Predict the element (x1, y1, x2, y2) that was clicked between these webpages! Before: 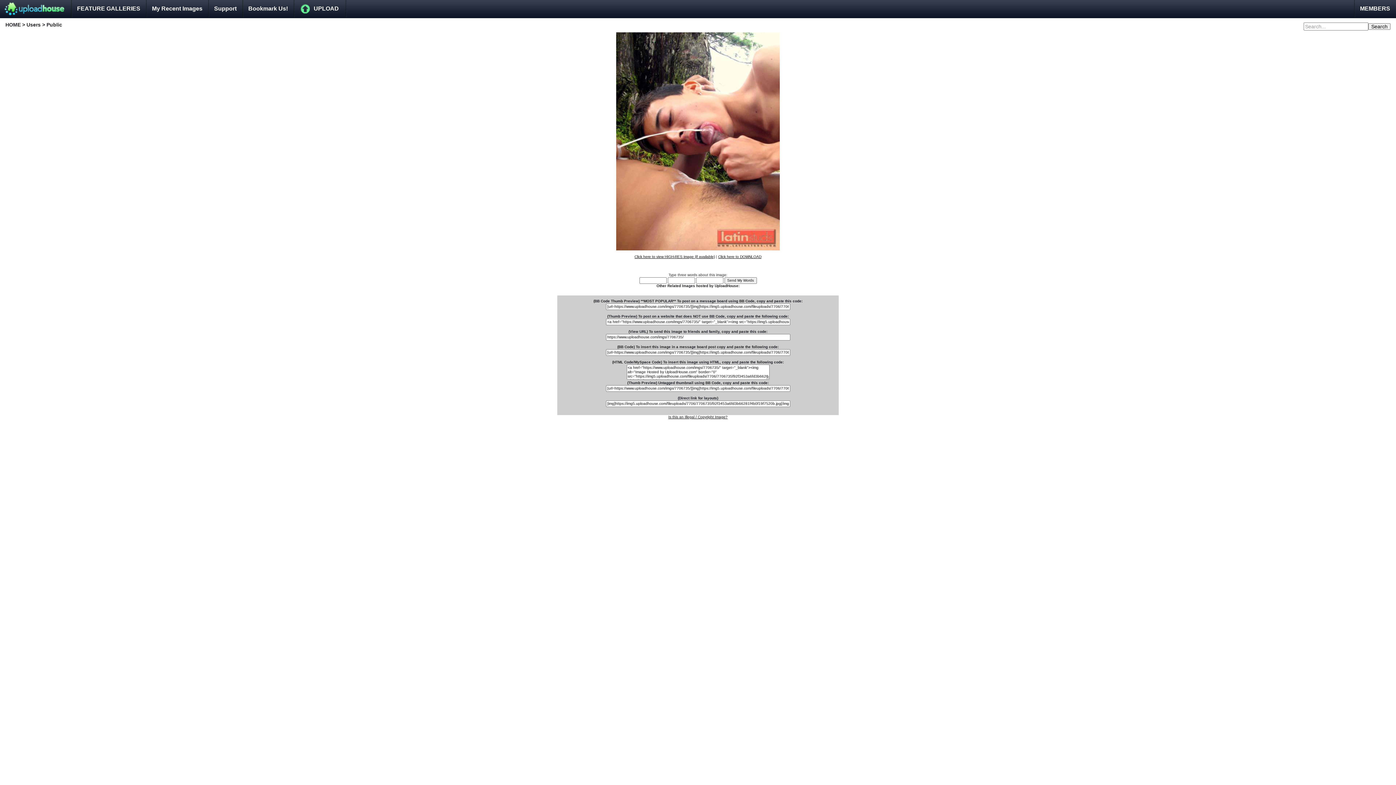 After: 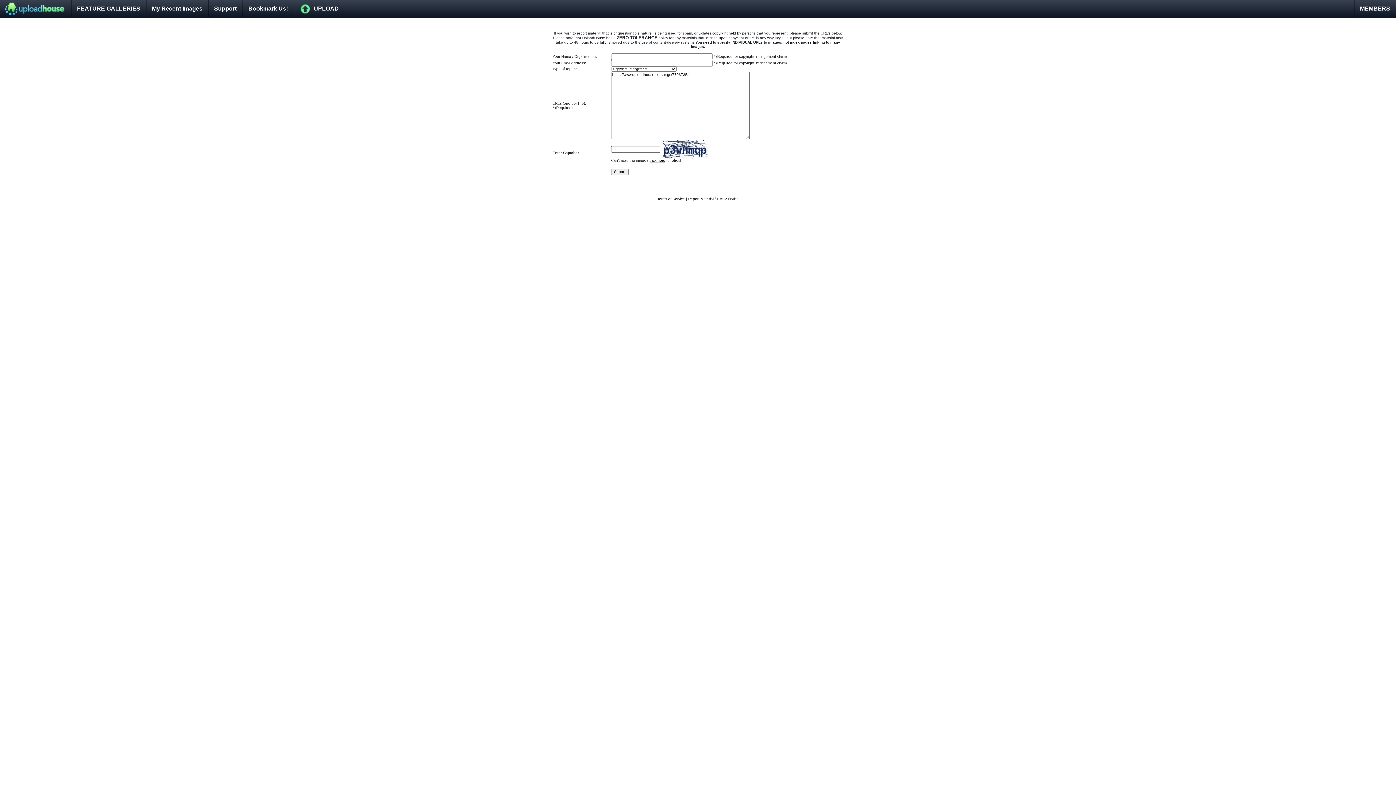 Action: bbox: (668, 415, 727, 419) label: Is this an Illegal / Copyright Image?